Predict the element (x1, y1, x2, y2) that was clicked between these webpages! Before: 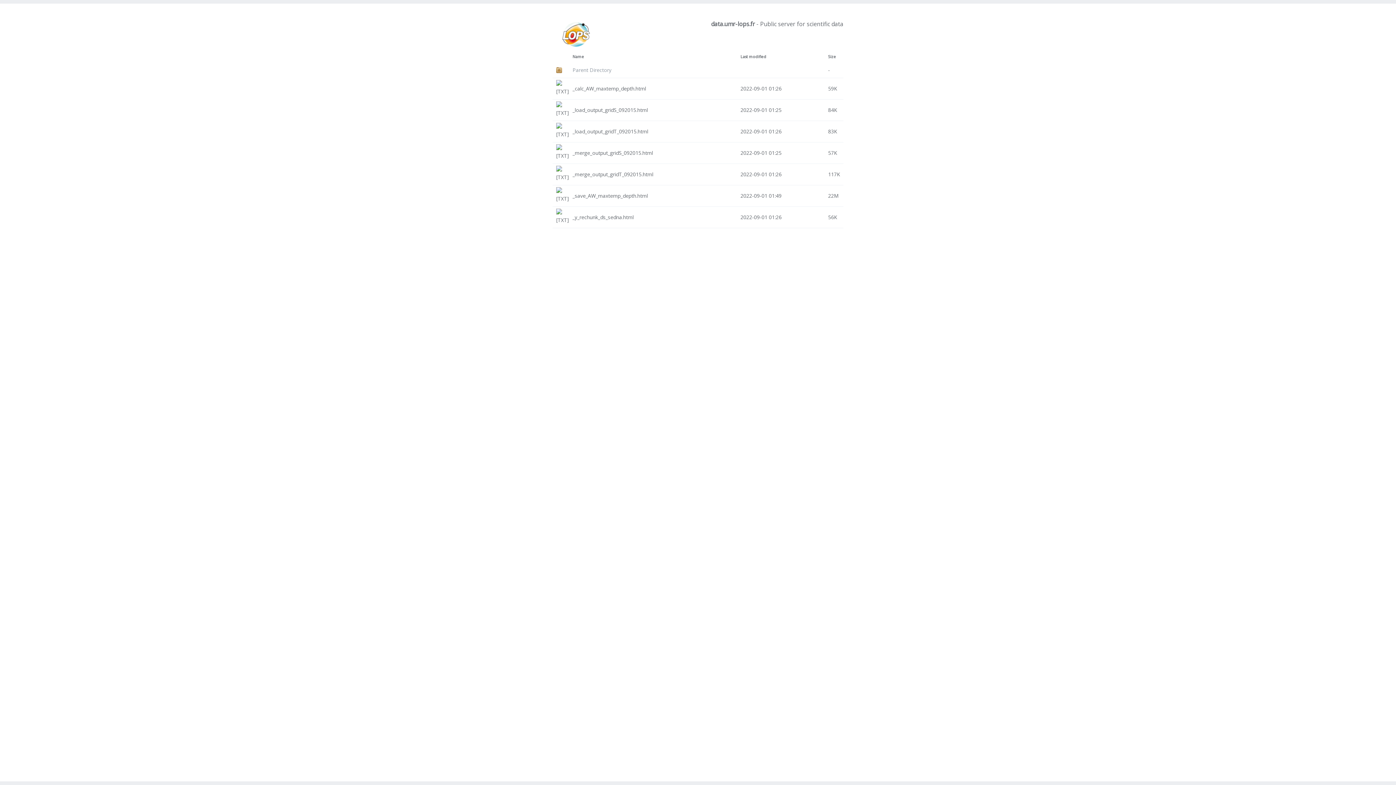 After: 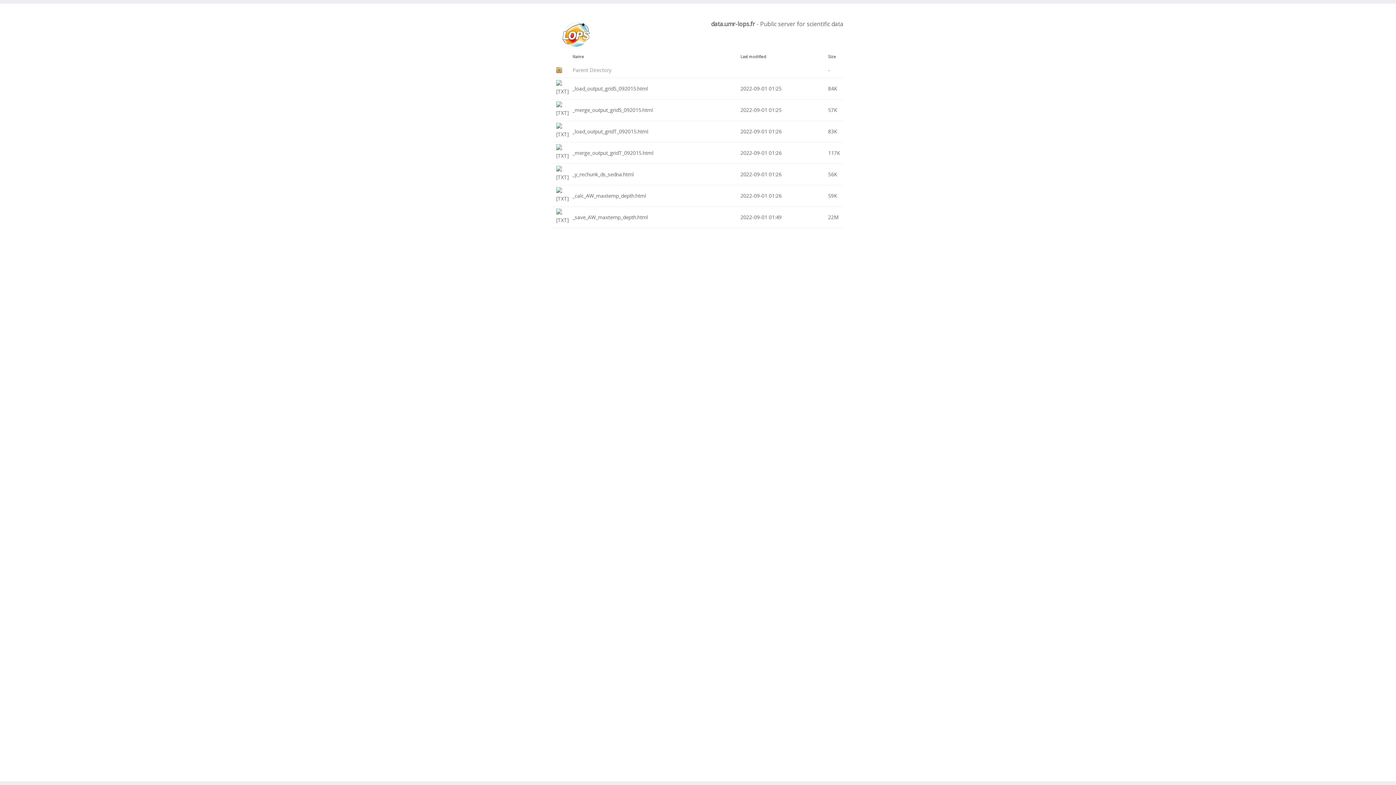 Action: label: Last modified bbox: (740, 54, 766, 59)